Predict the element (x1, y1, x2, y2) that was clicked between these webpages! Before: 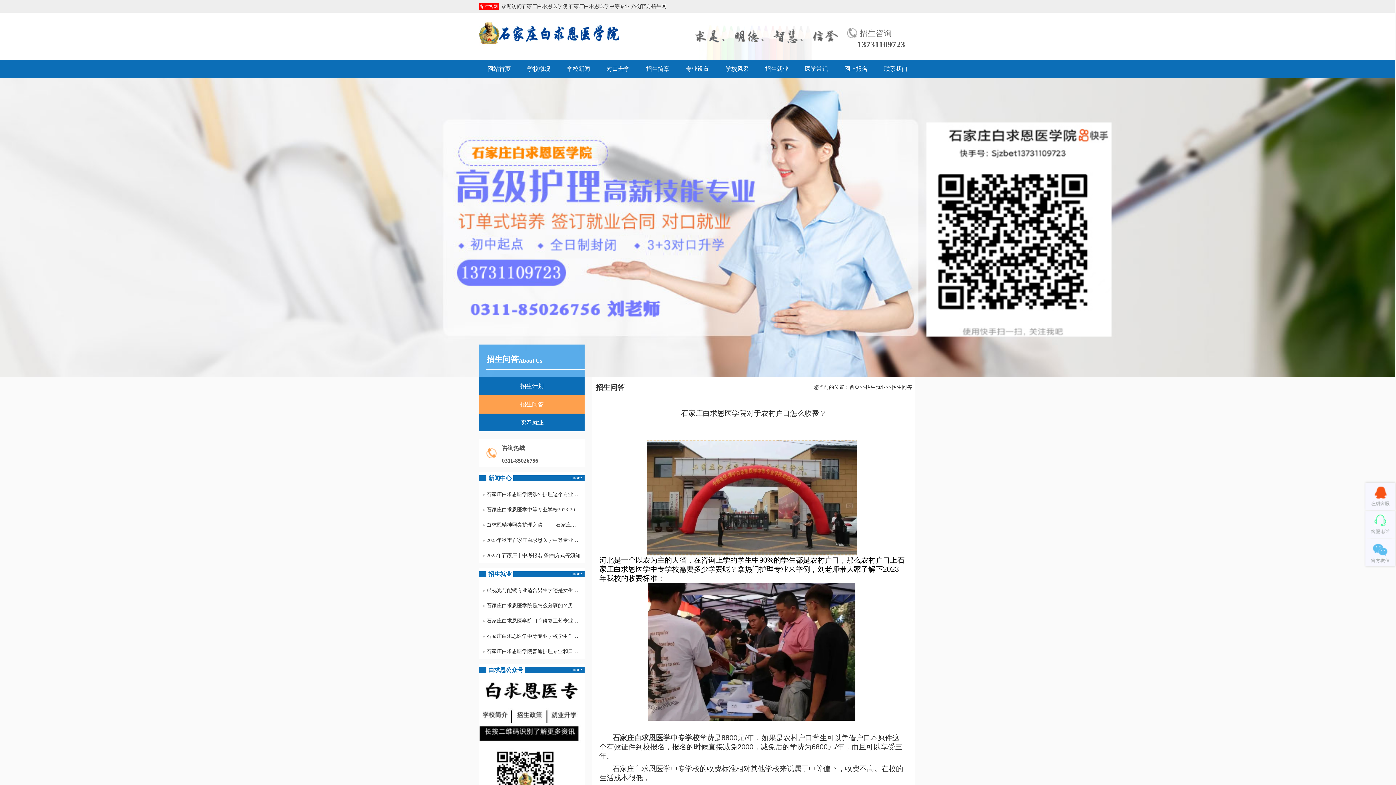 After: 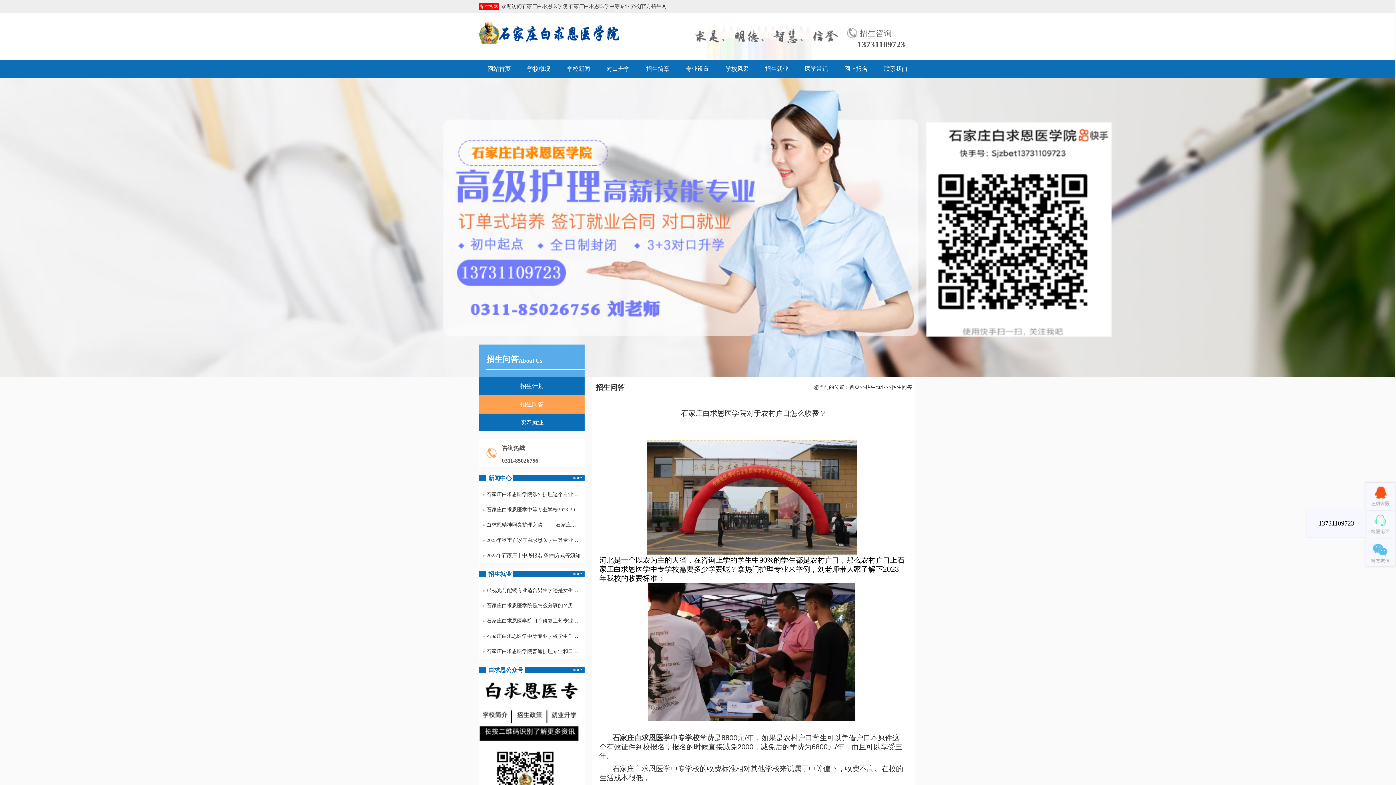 Action: bbox: (1365, 510, 1395, 538)